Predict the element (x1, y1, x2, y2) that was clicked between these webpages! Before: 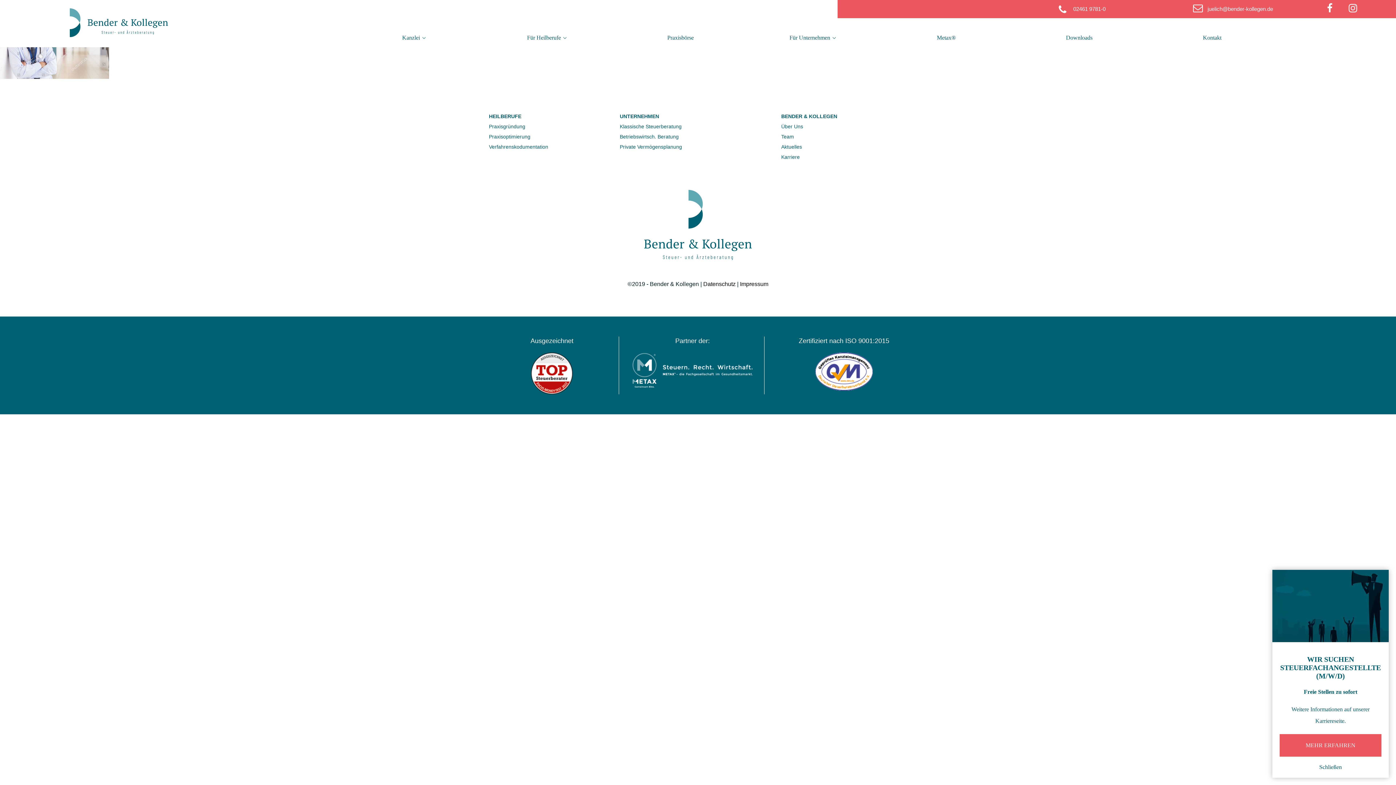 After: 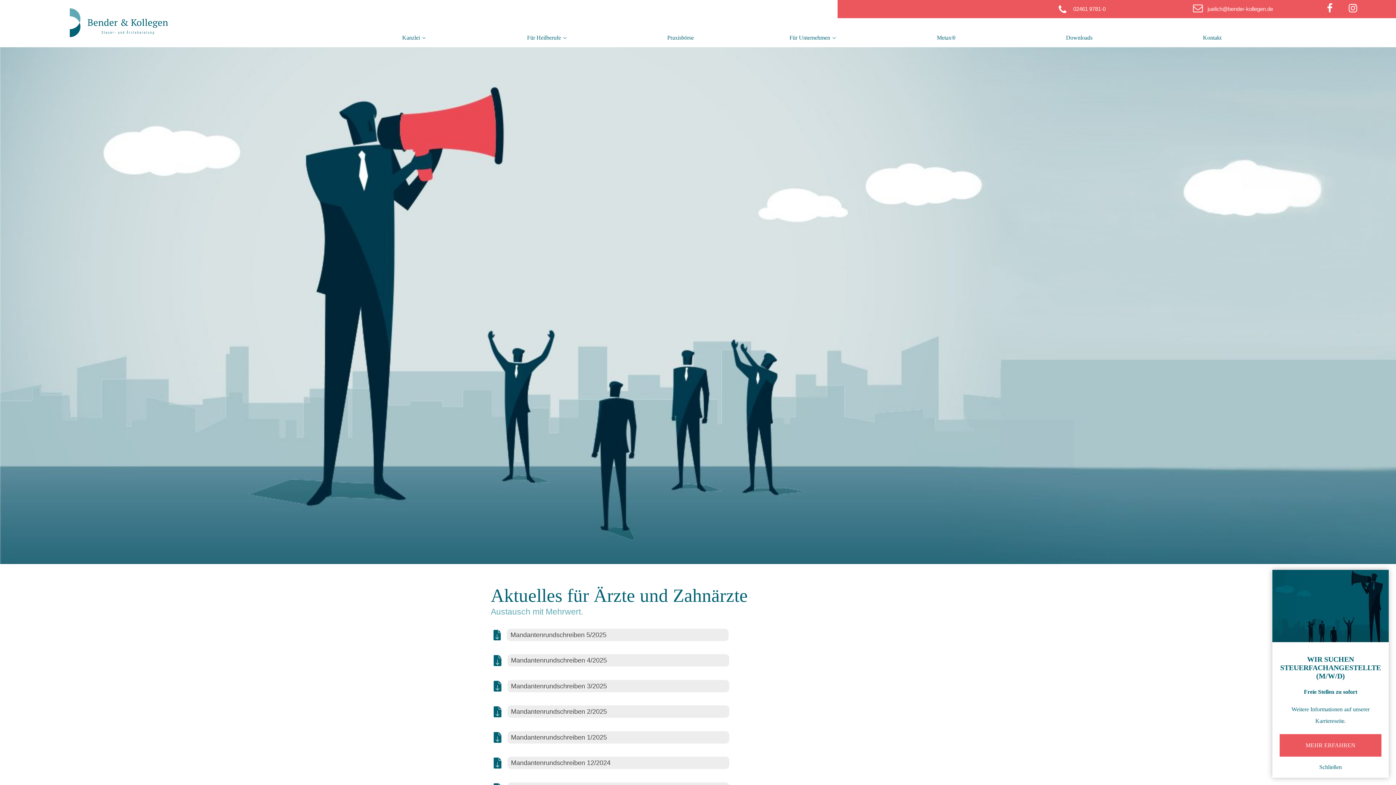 Action: bbox: (781, 143, 802, 149) label: Aktuelles